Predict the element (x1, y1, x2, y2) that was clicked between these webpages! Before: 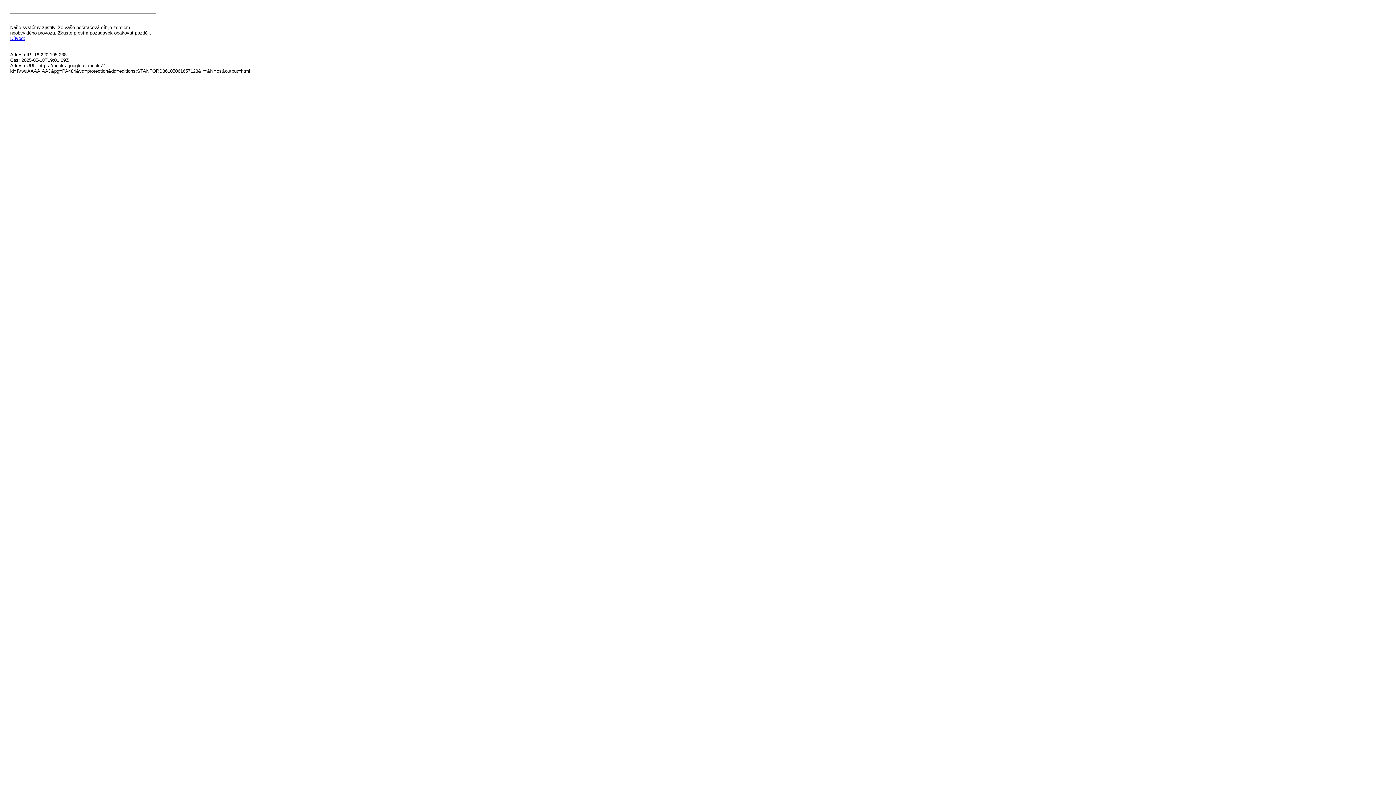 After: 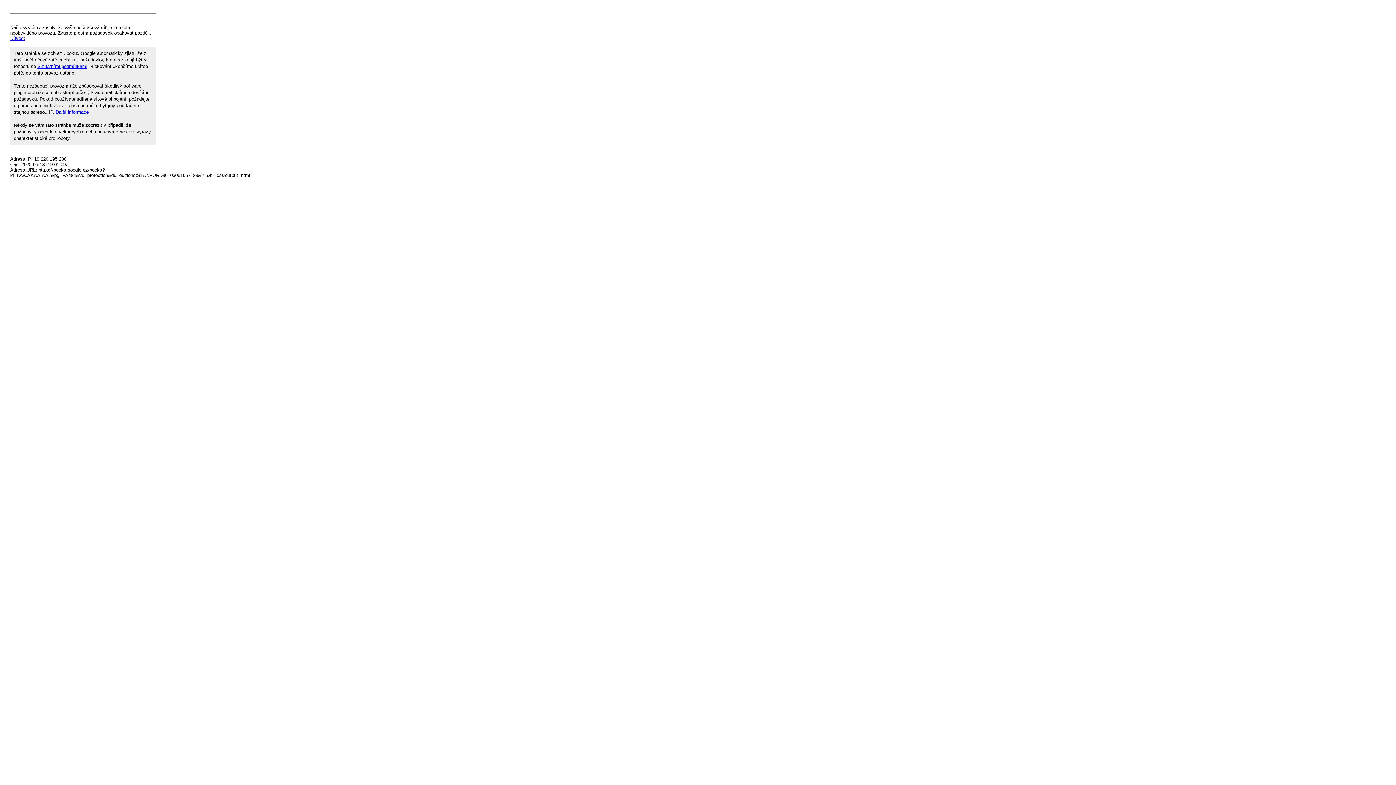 Action: label: Důvod: bbox: (10, 35, 25, 41)